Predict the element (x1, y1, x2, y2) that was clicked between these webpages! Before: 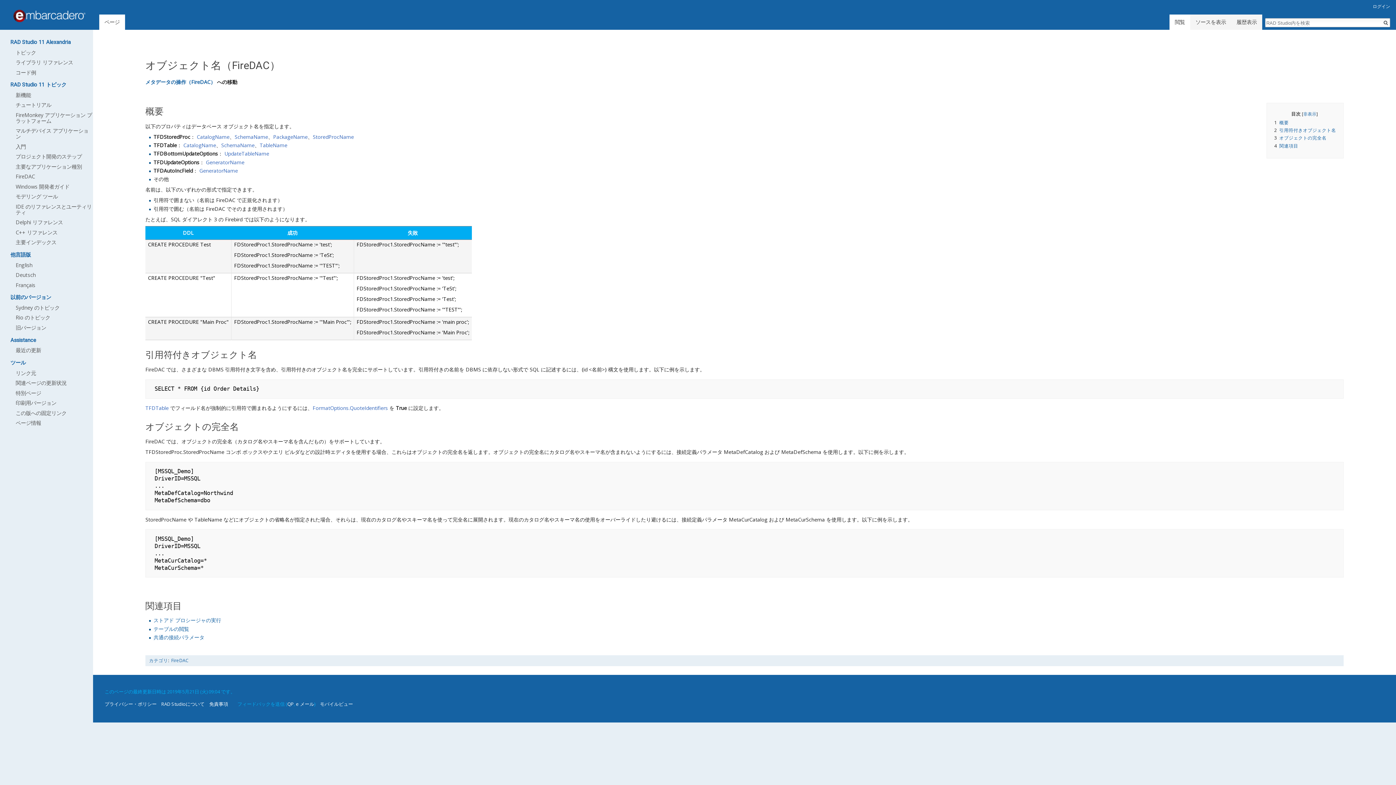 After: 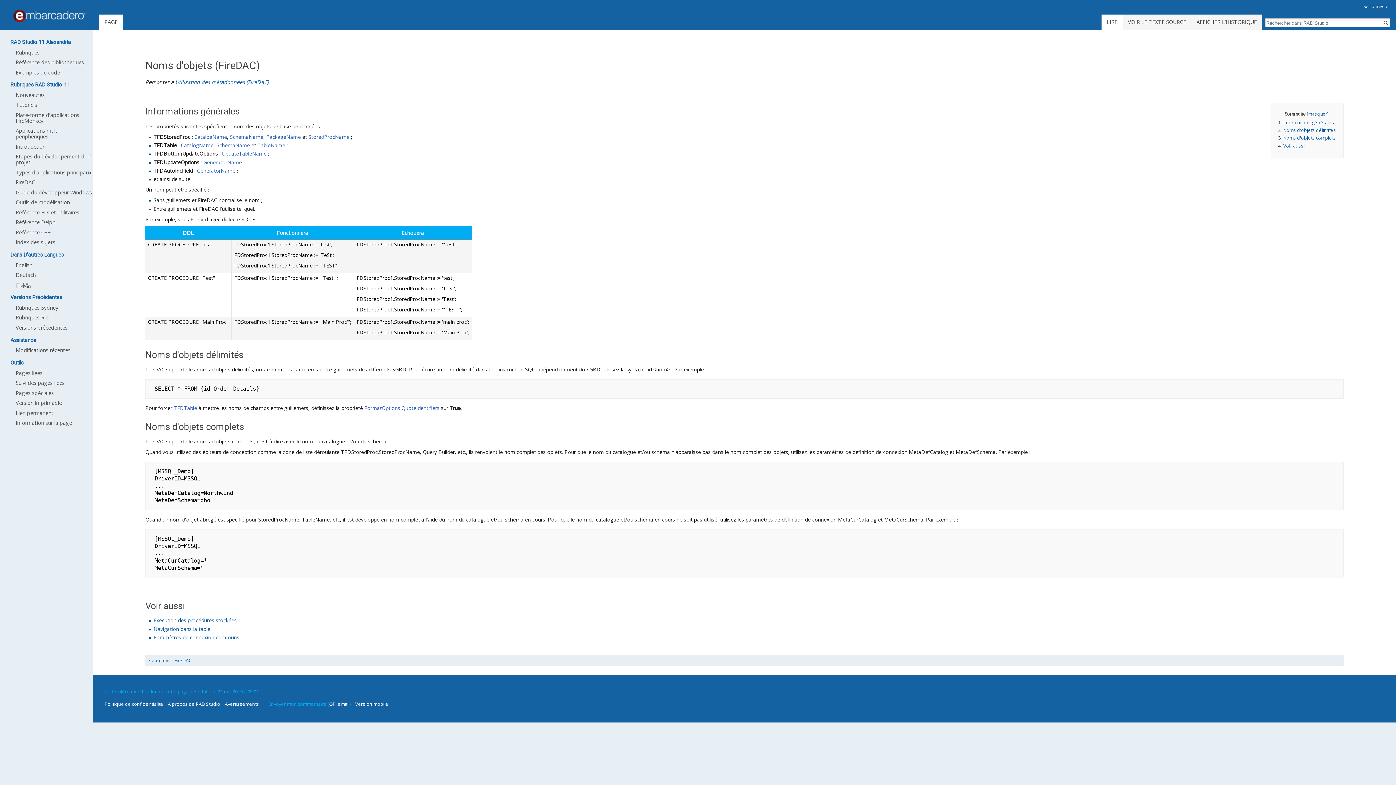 Action: label: Français bbox: (15, 281, 35, 288)